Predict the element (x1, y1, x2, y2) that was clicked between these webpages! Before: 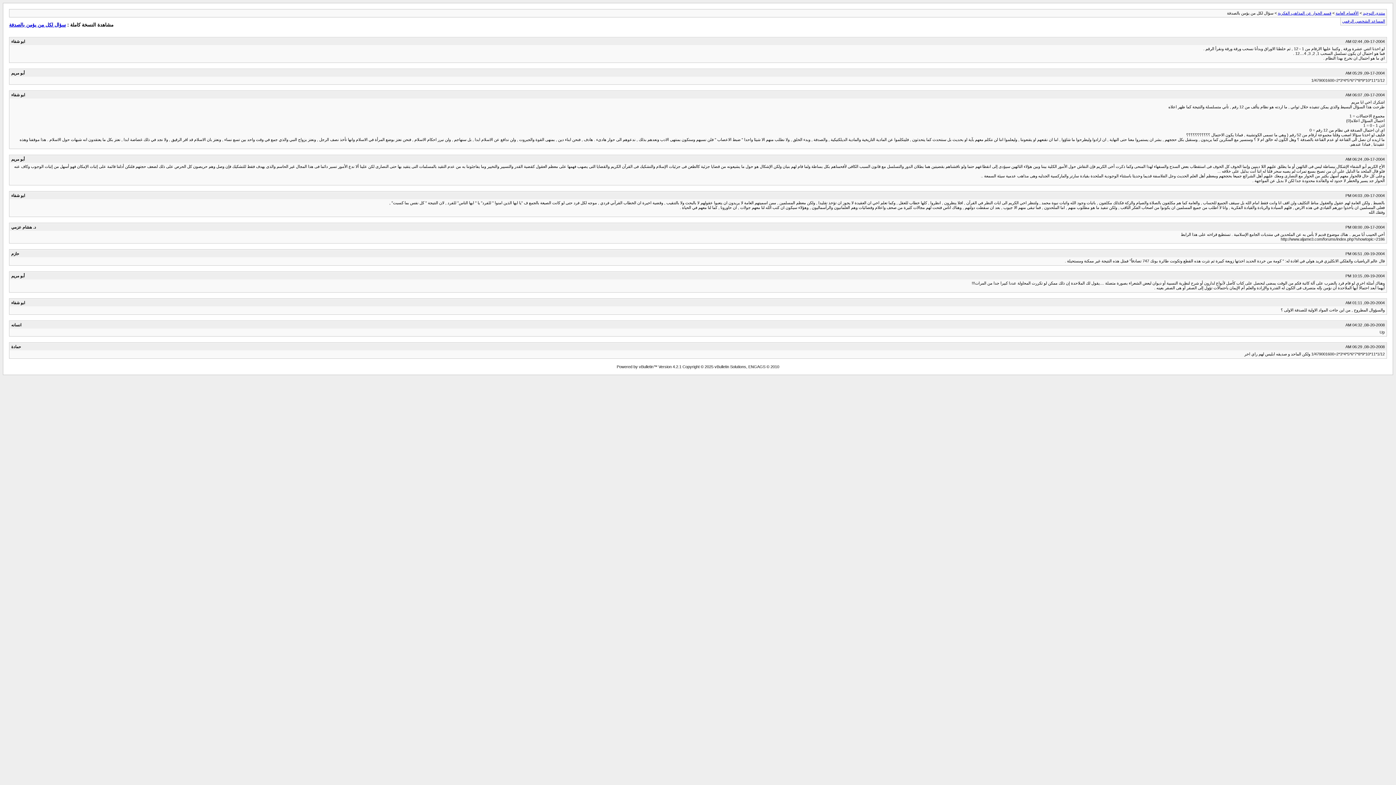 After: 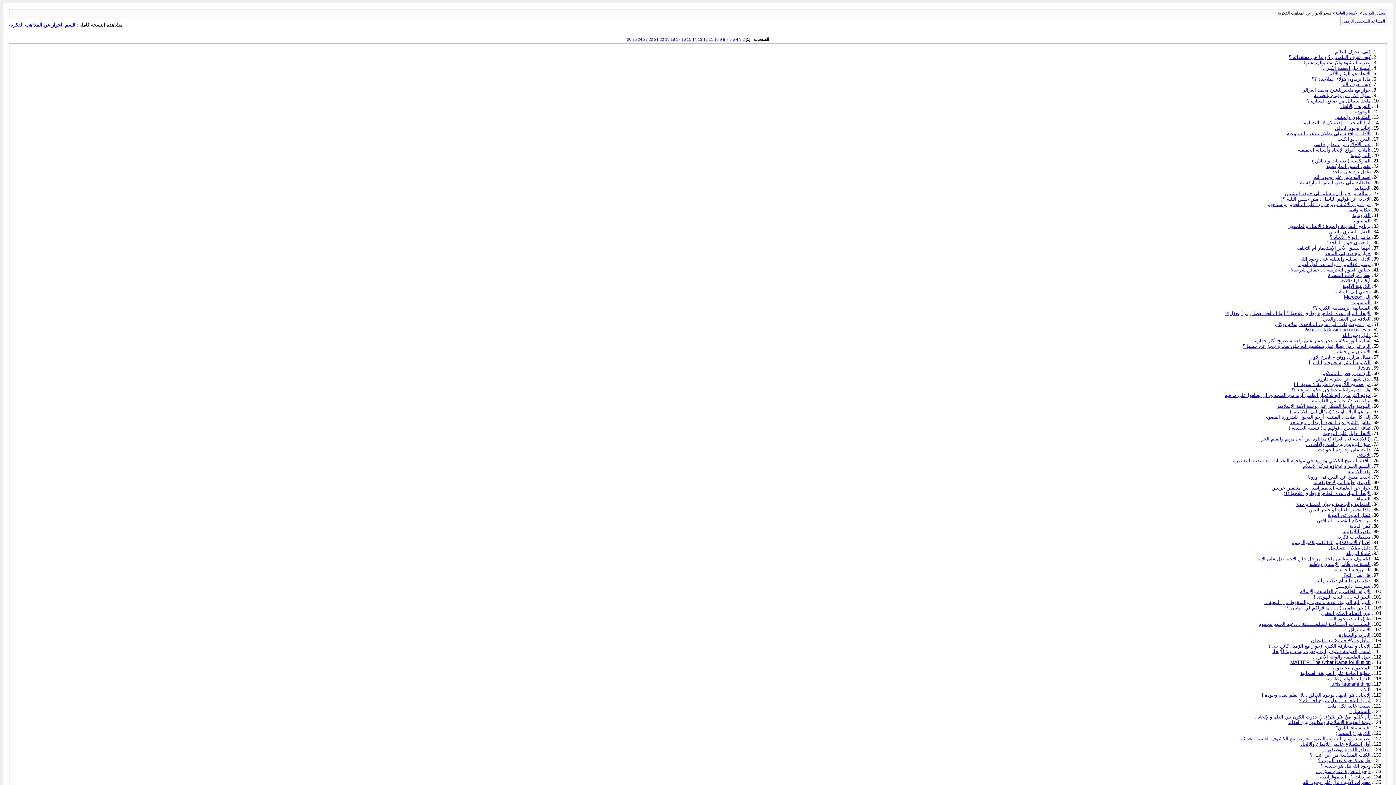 Action: bbox: (1278, 10, 1331, 15) label: قسم الحوار عن المذاهب الفكرية